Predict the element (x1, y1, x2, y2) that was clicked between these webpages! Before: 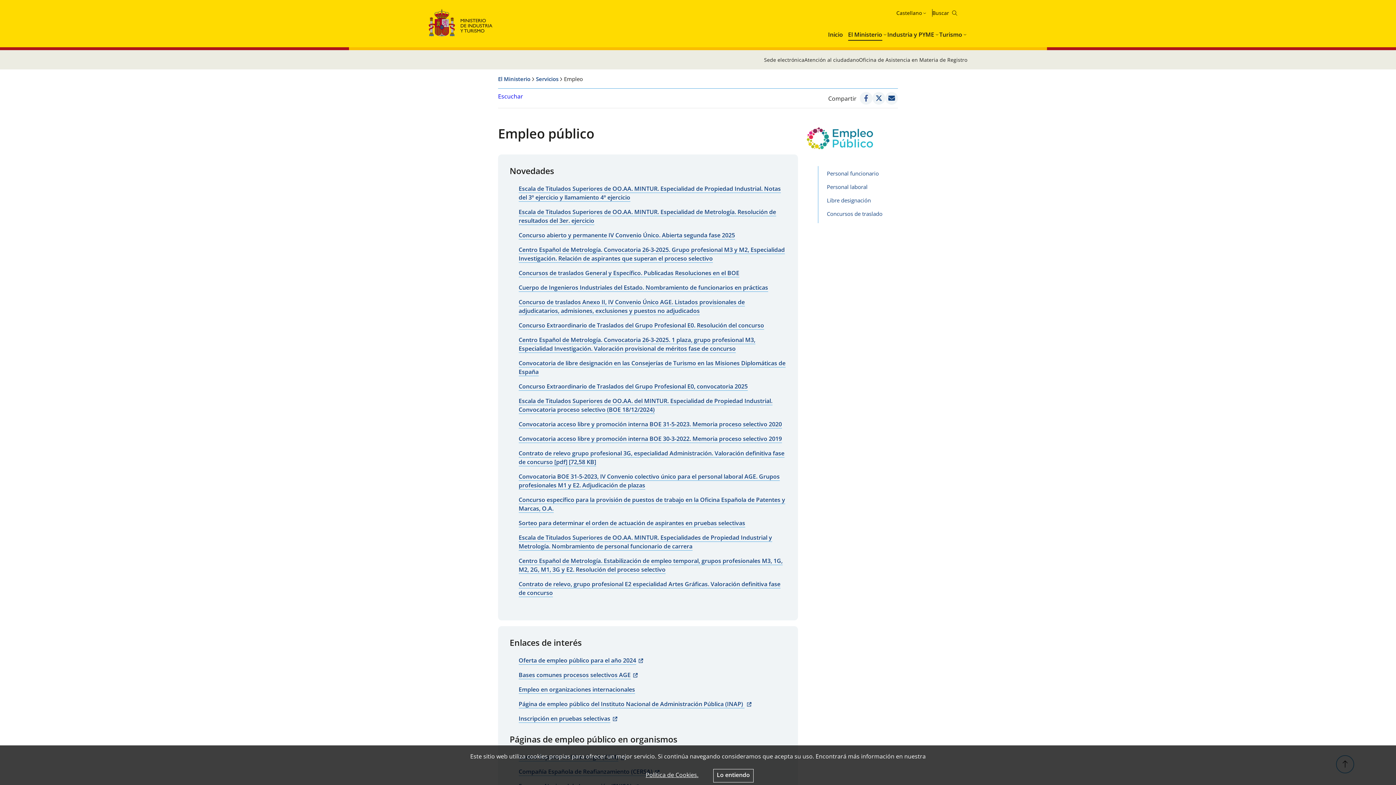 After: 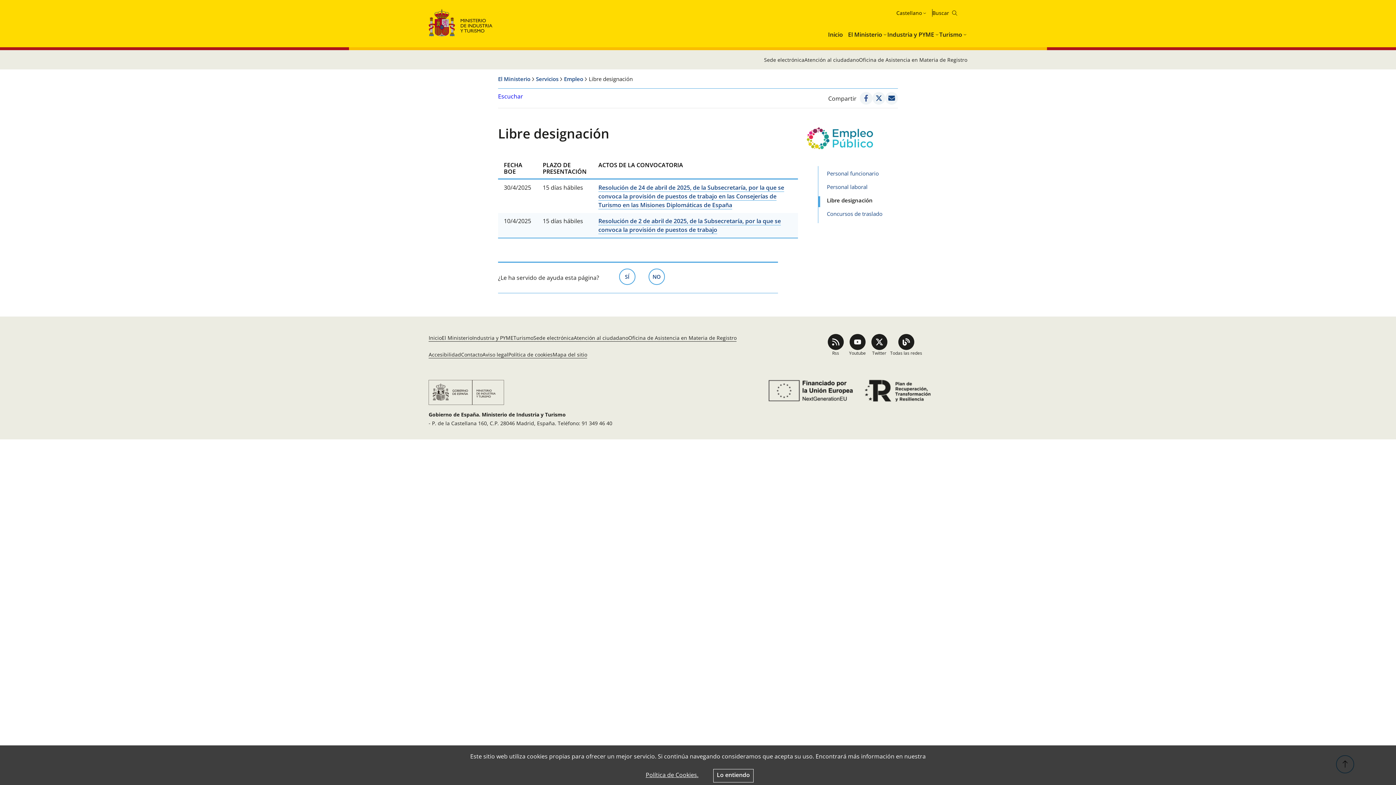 Action: bbox: (827, 196, 871, 203) label: Libre designación